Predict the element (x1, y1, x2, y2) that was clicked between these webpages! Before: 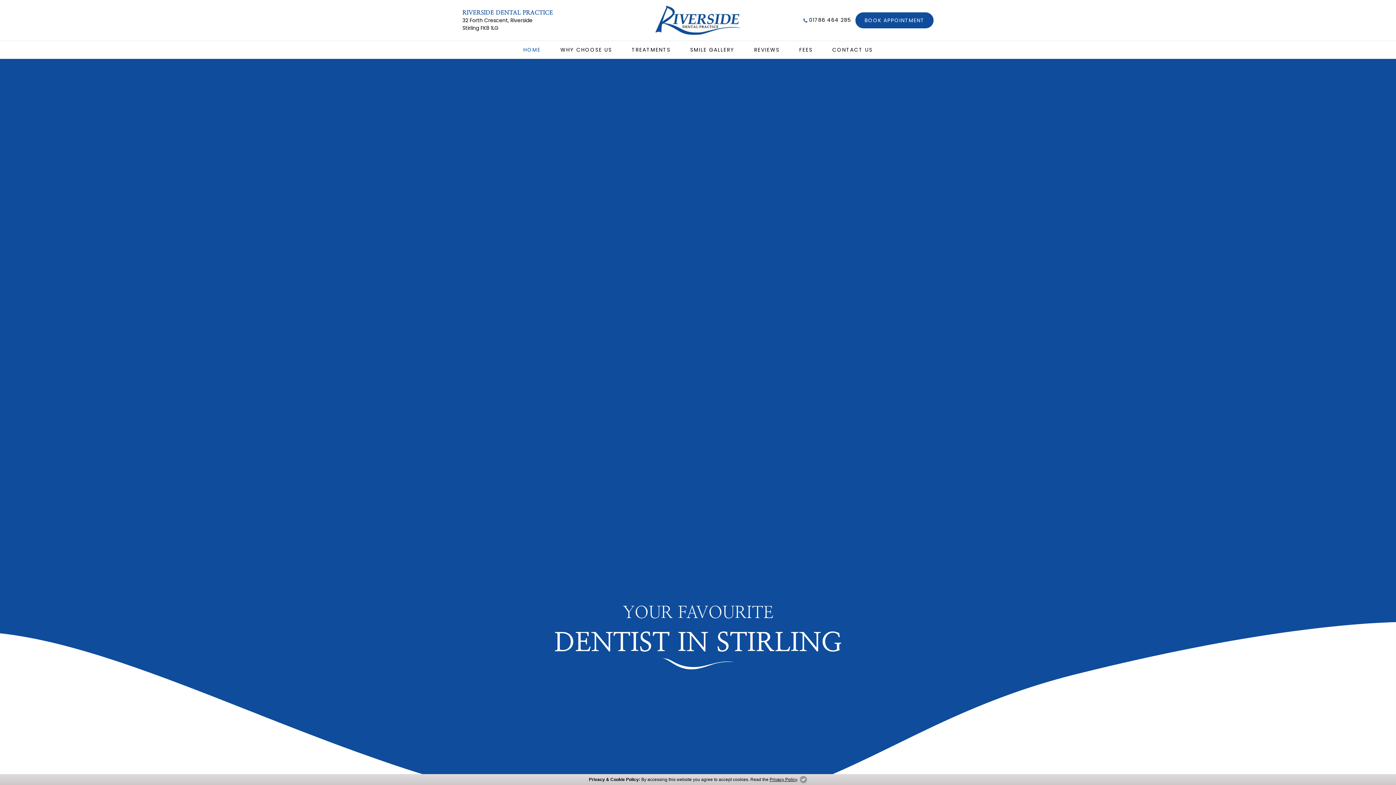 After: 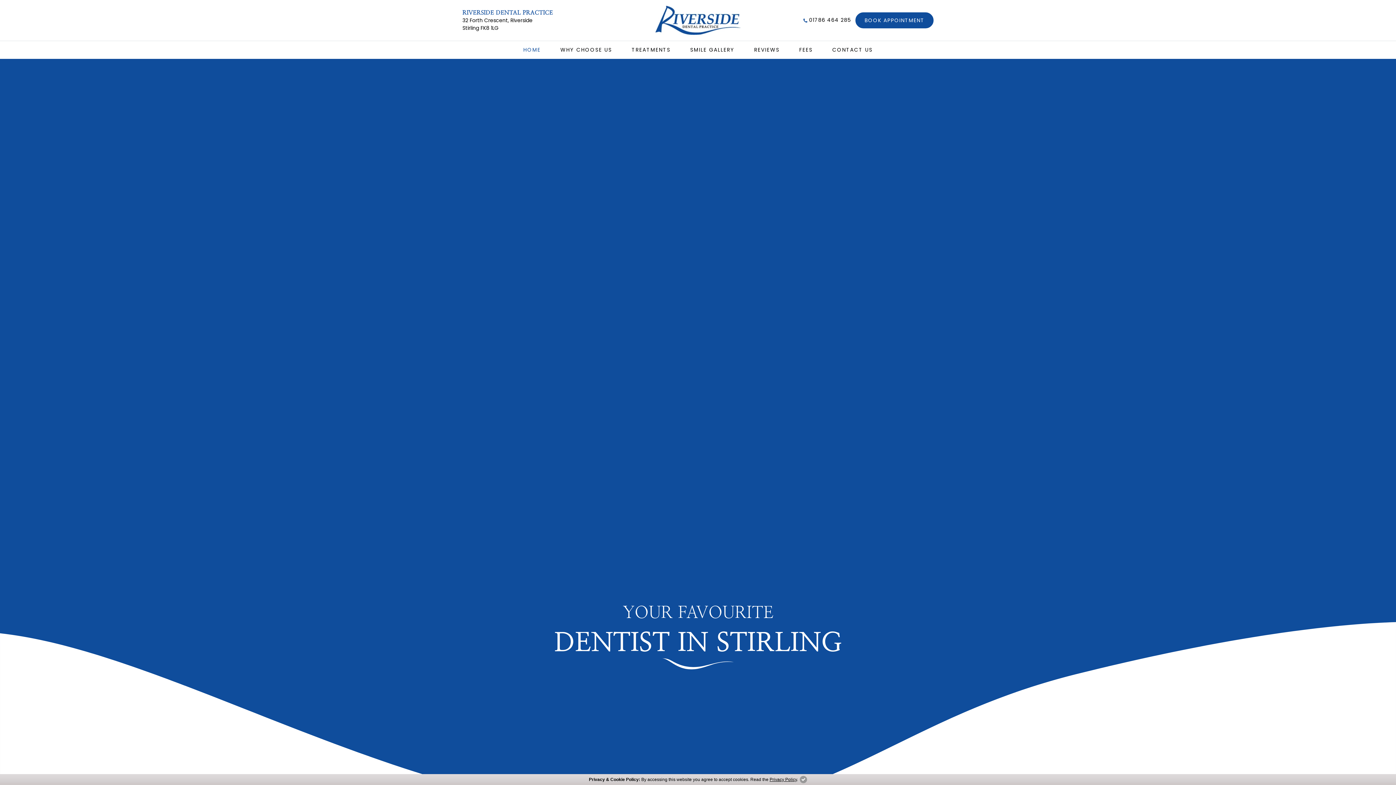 Action: label: HOME bbox: (513, 41, 550, 58)